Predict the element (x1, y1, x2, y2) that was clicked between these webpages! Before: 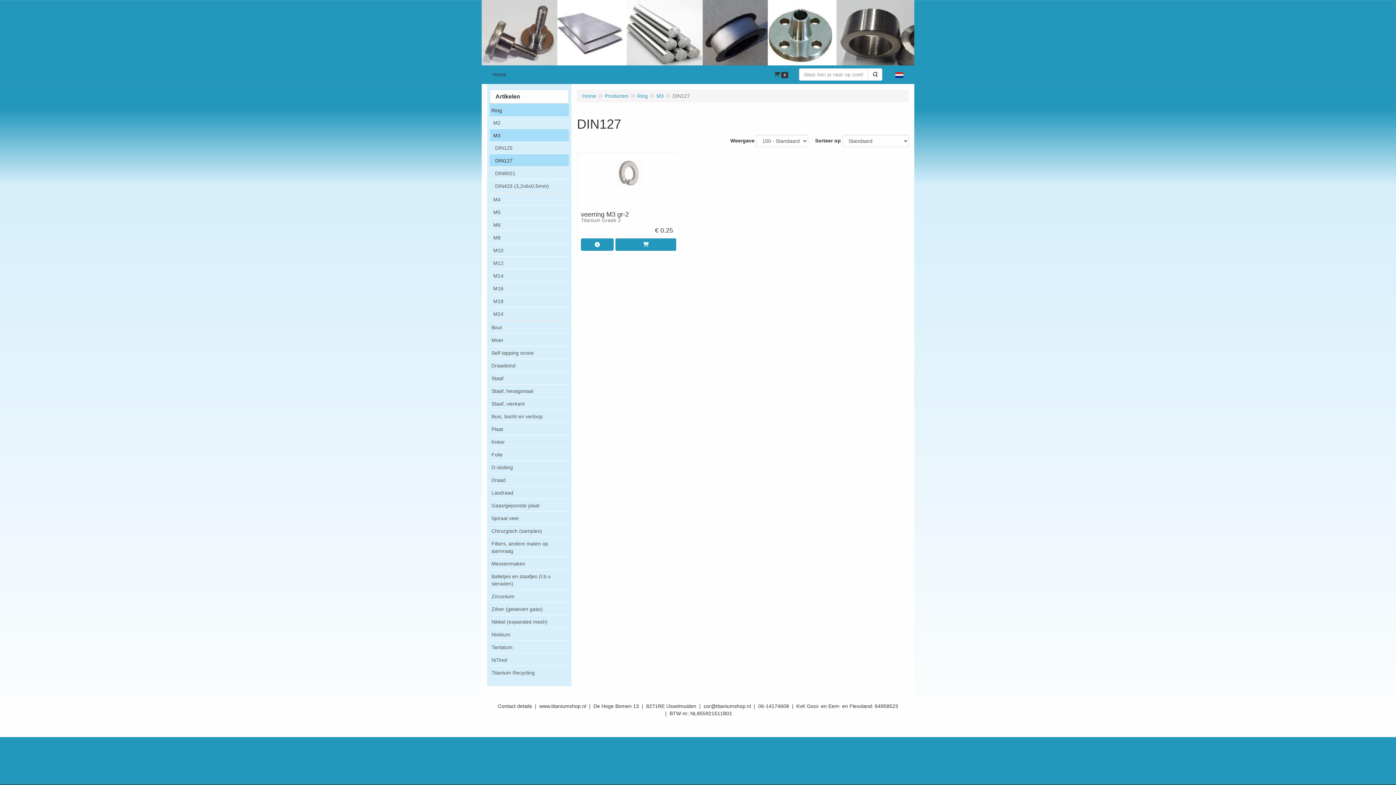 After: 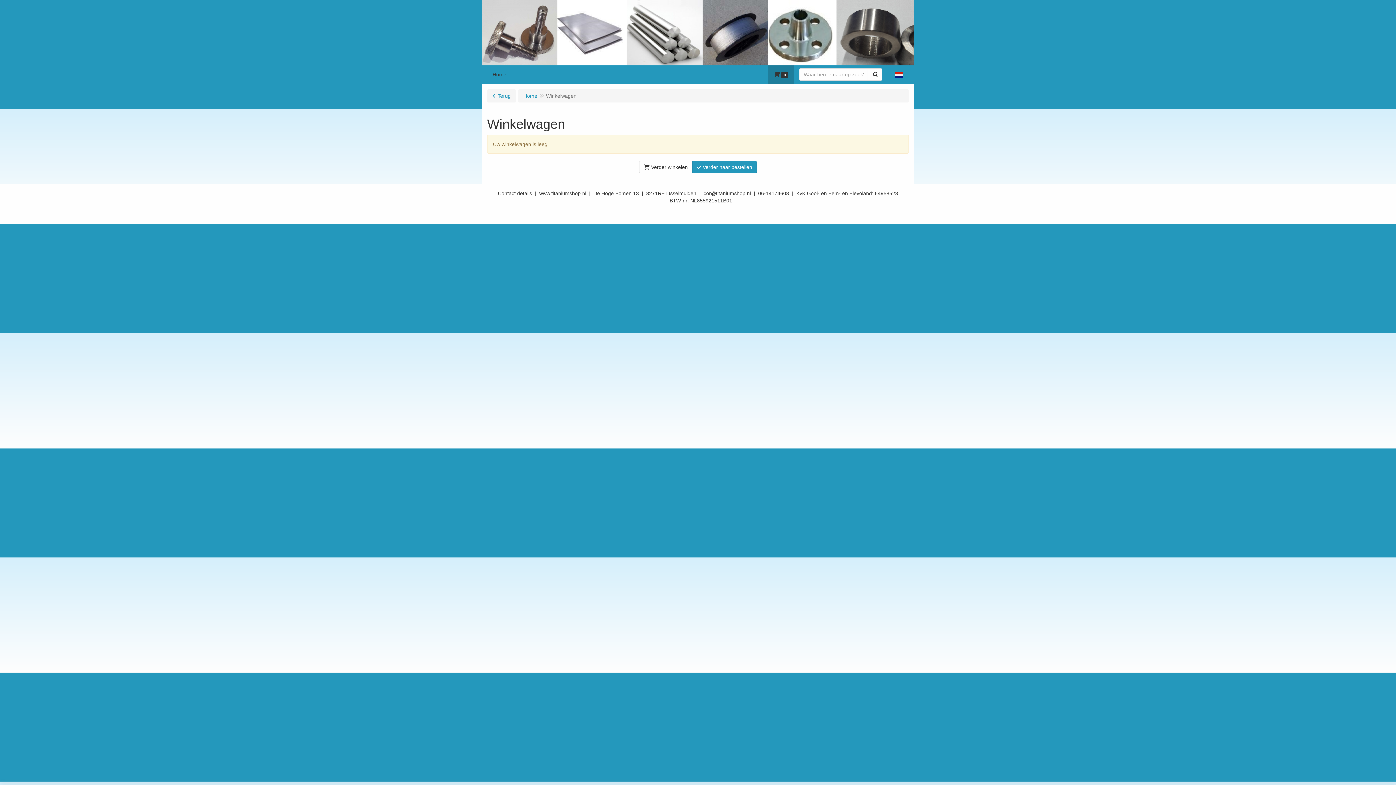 Action: label: 0 bbox: (768, 65, 793, 83)